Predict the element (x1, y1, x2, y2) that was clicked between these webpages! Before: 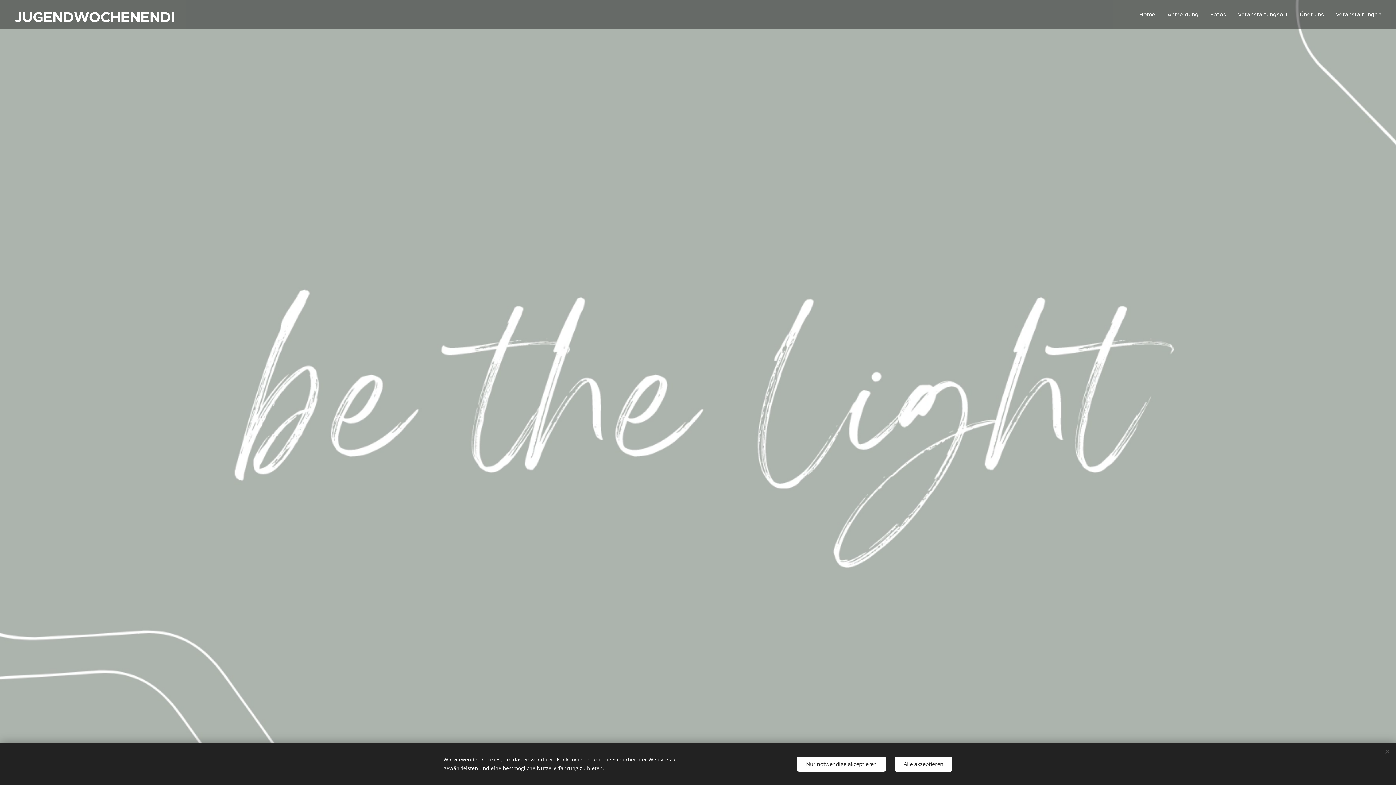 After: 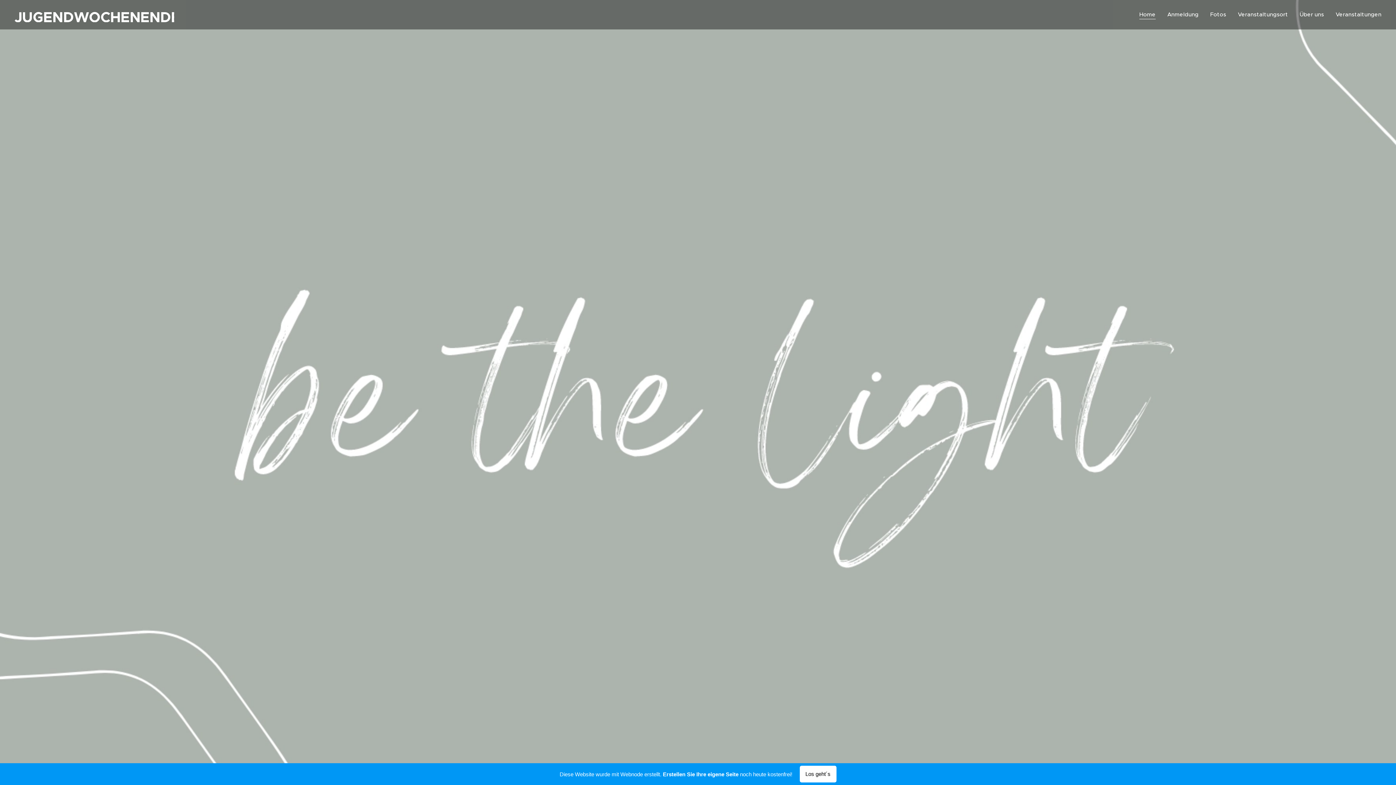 Action: label: Alle akzeptieren bbox: (894, 756, 952, 771)